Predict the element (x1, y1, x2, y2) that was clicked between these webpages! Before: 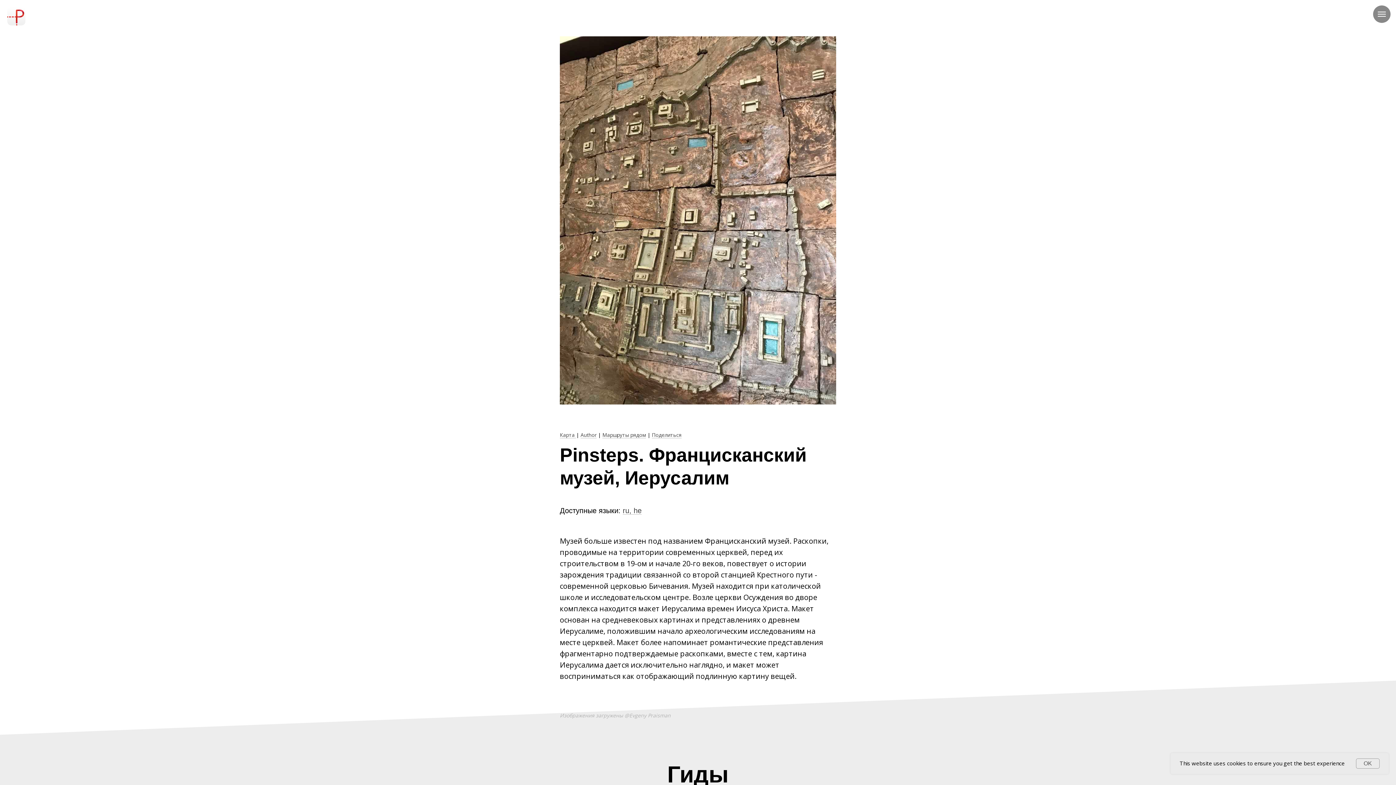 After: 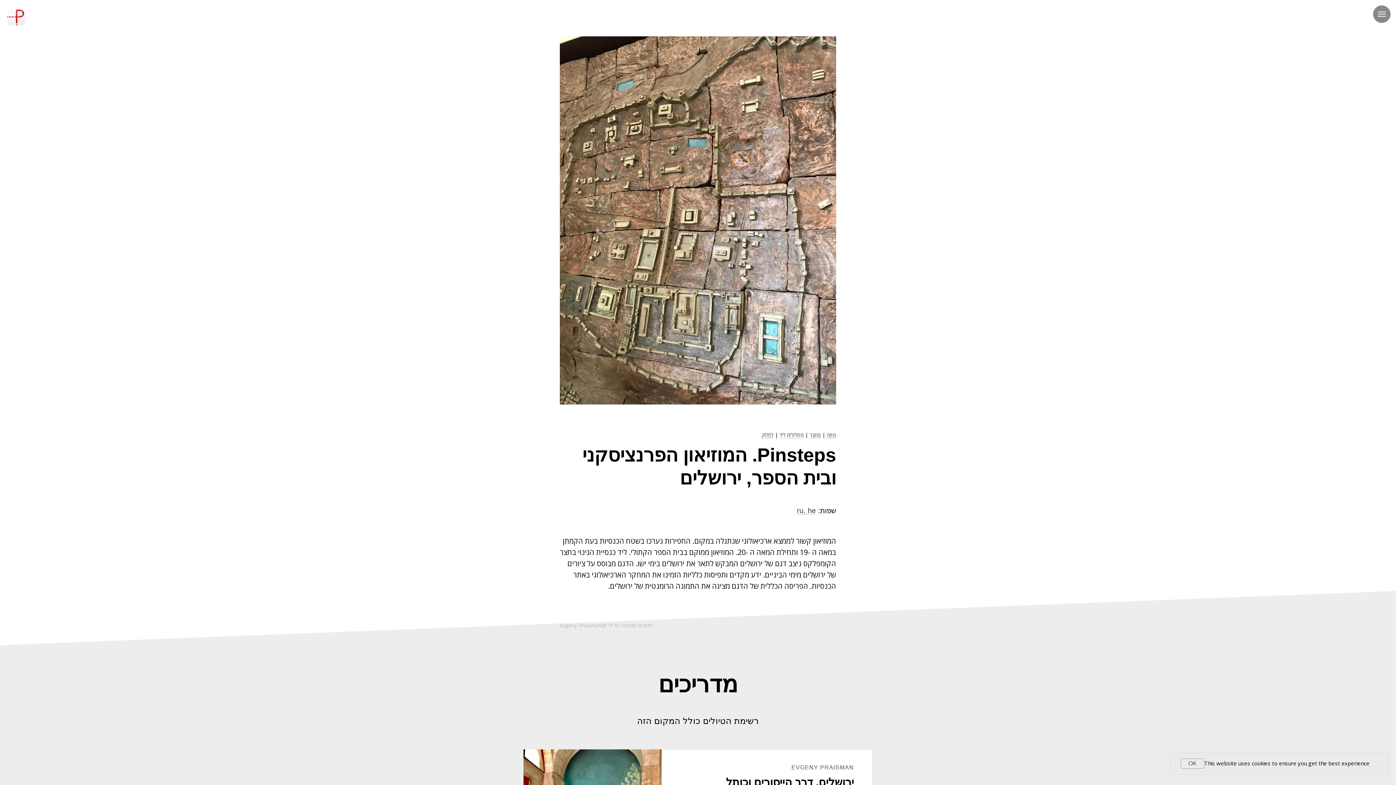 Action: bbox: (633, 507, 641, 515) label: he